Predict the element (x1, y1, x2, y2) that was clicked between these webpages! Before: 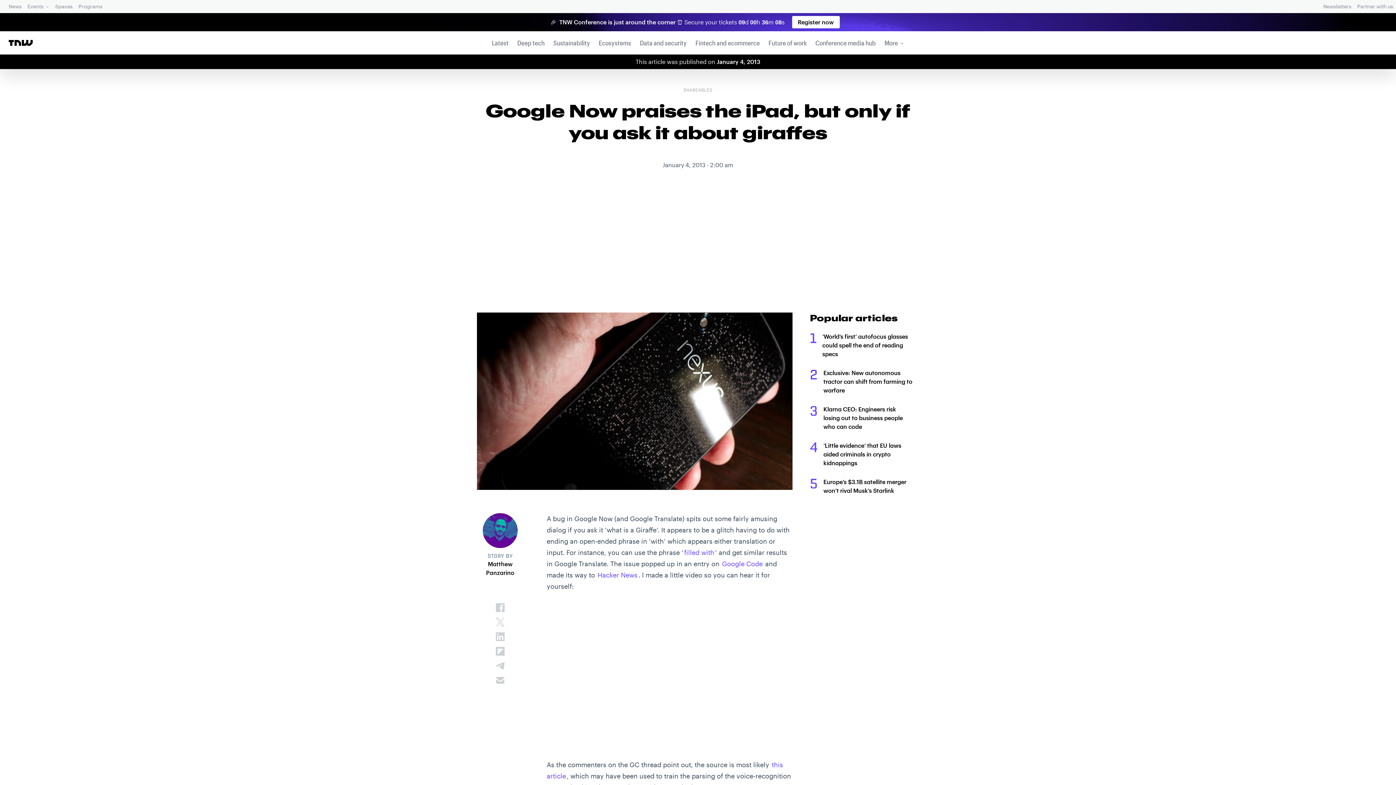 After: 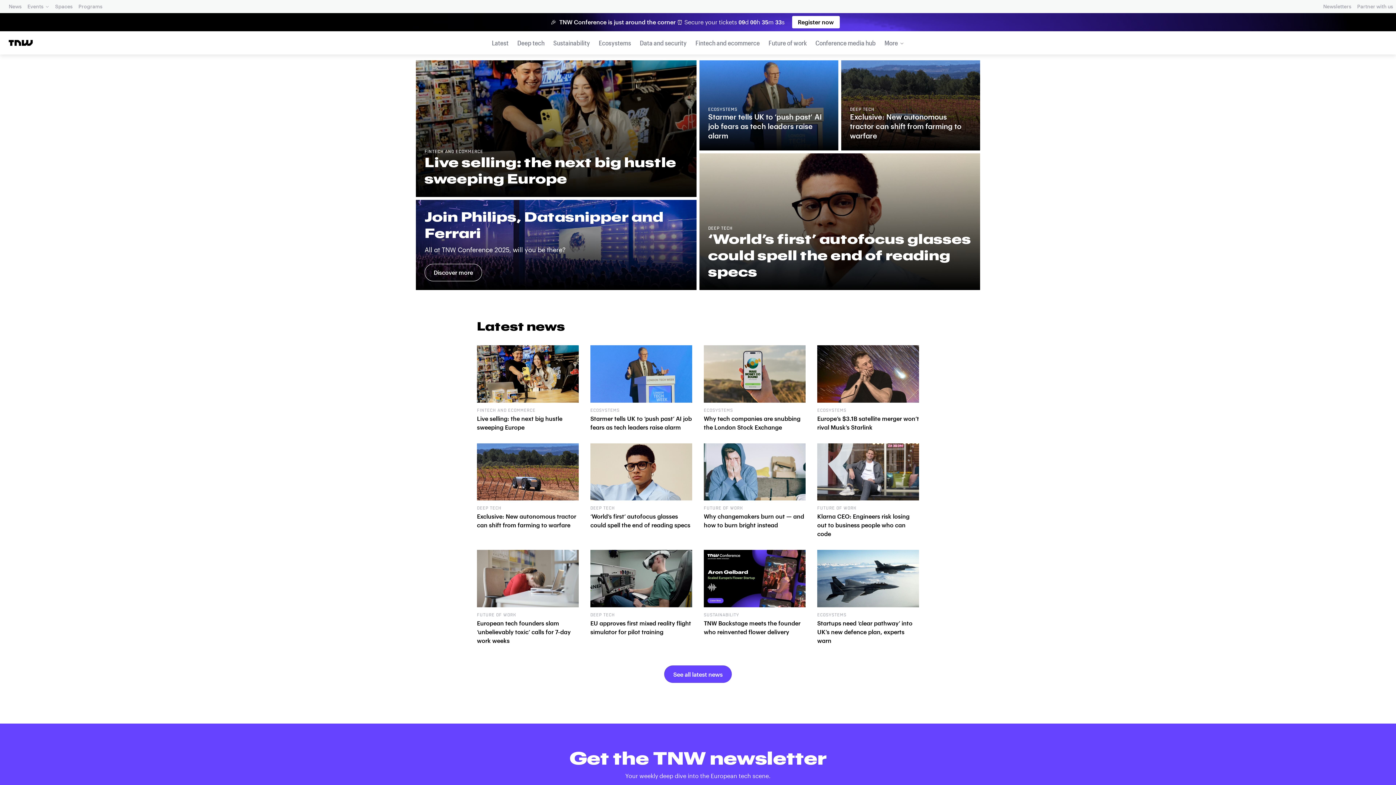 Action: label: News bbox: (7, 1, 23, 11)